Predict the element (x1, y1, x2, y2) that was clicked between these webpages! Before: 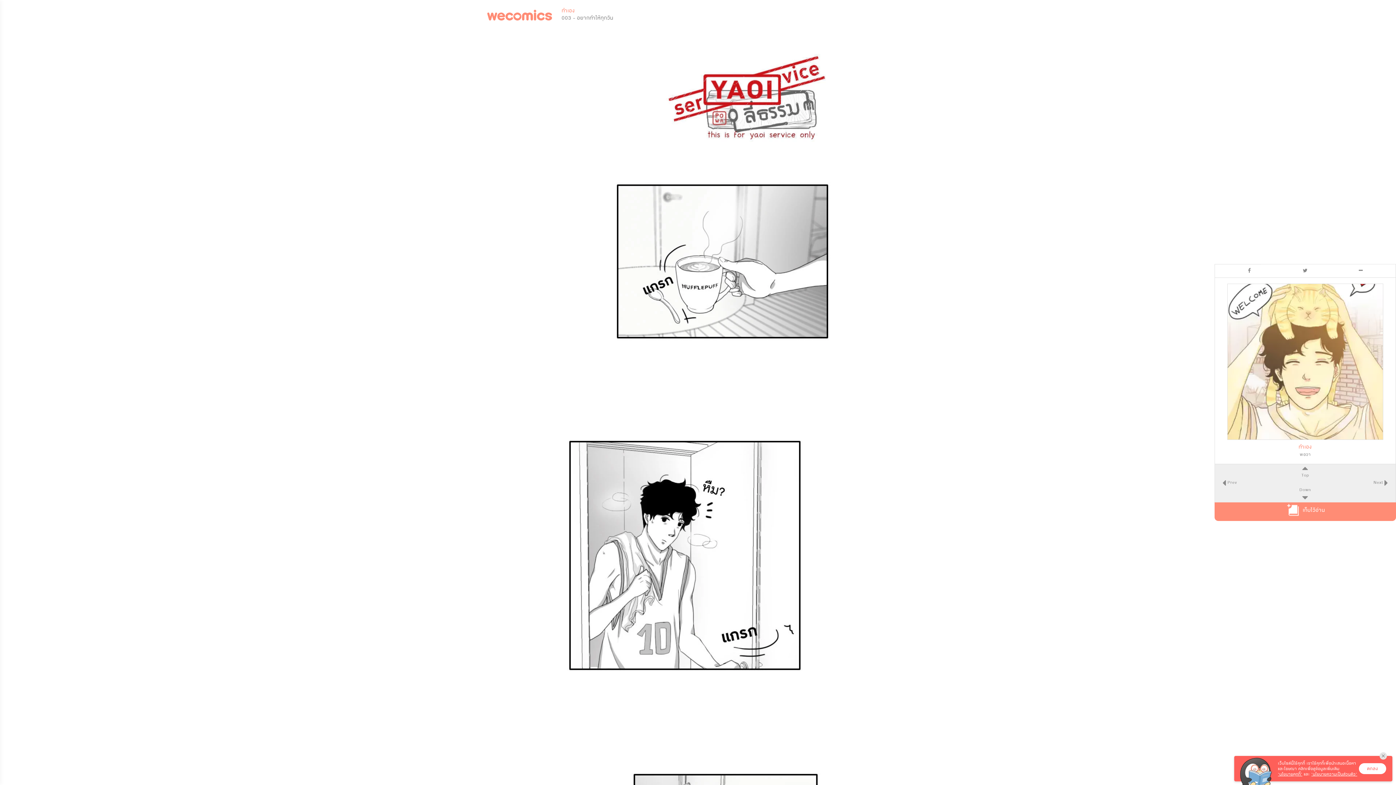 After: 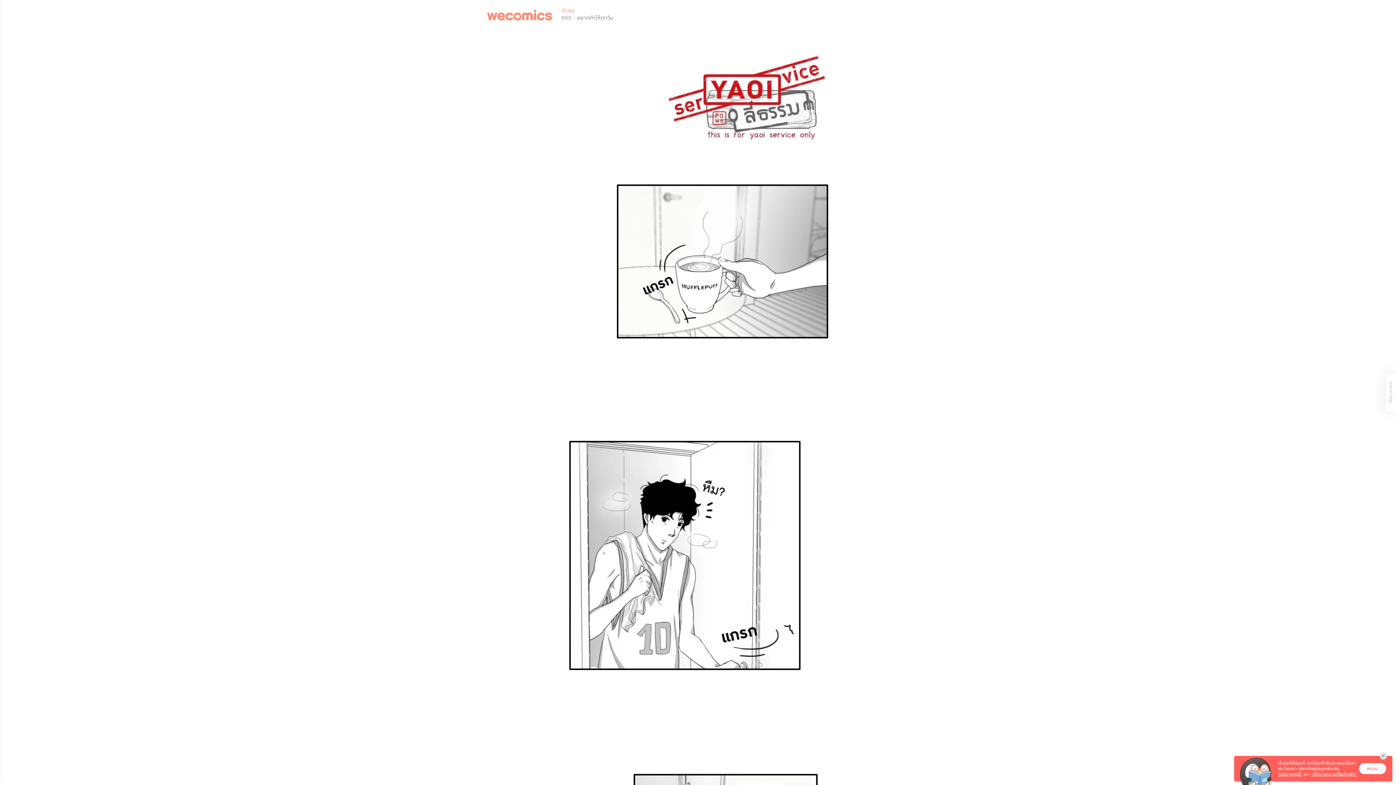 Action: bbox: (1359, 266, 1363, 275)